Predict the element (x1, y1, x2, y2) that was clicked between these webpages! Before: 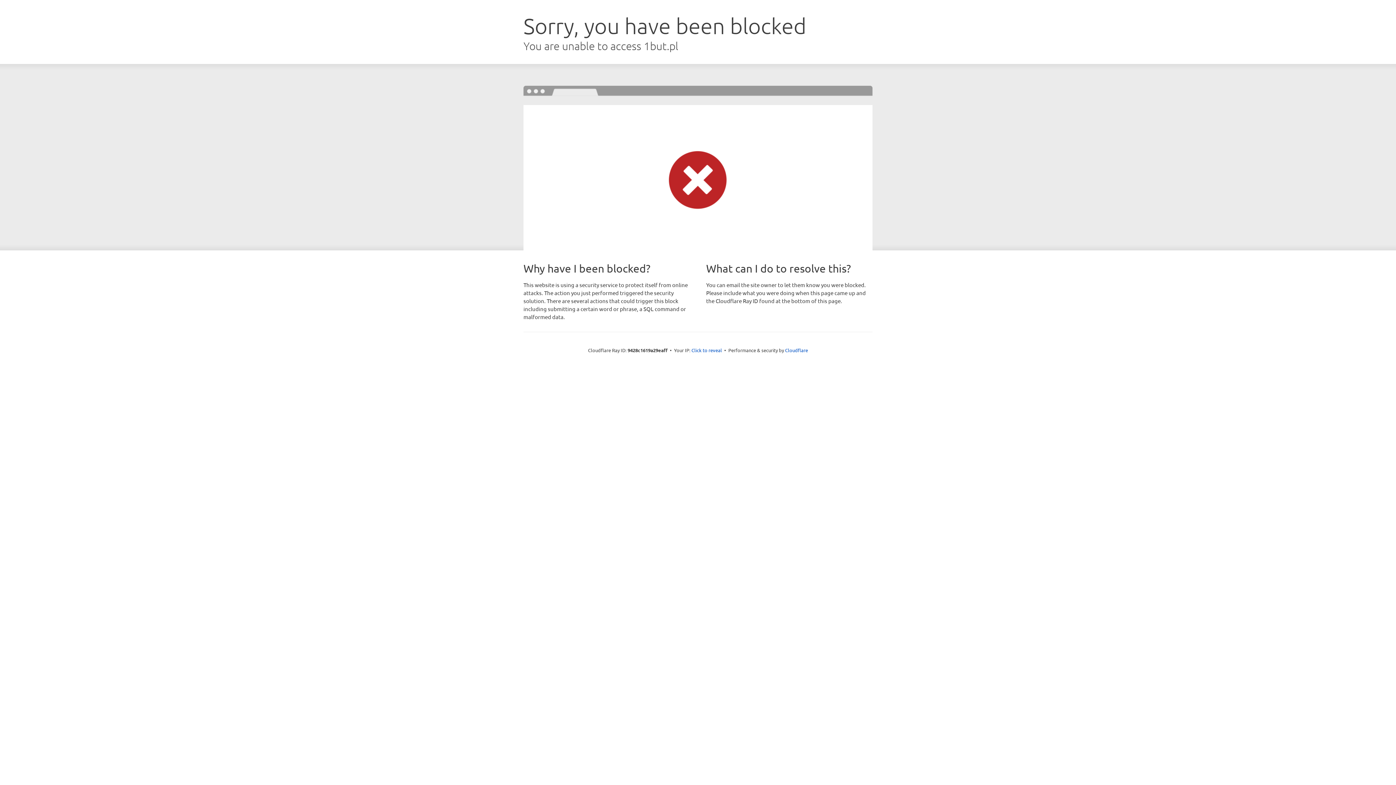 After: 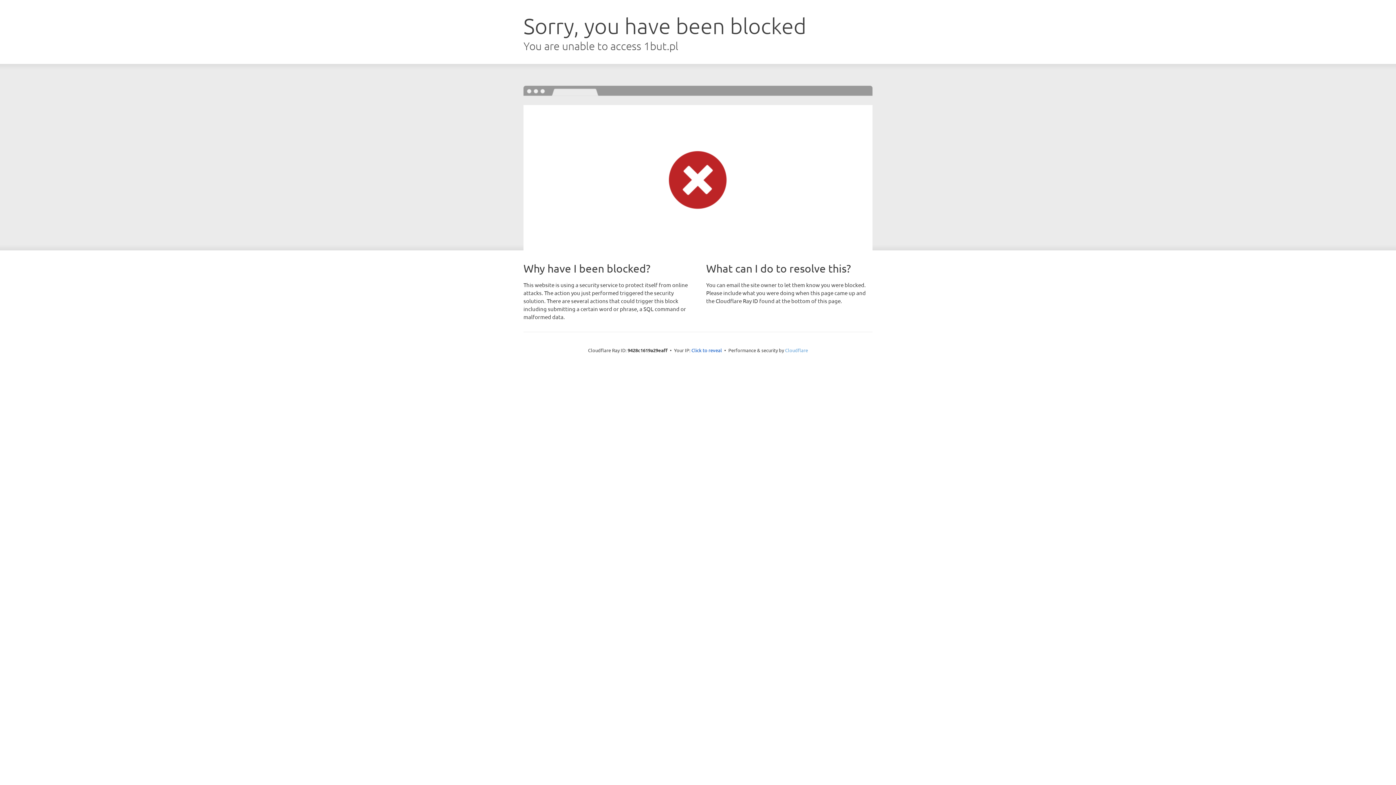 Action: bbox: (785, 347, 808, 353) label: Cloudflare